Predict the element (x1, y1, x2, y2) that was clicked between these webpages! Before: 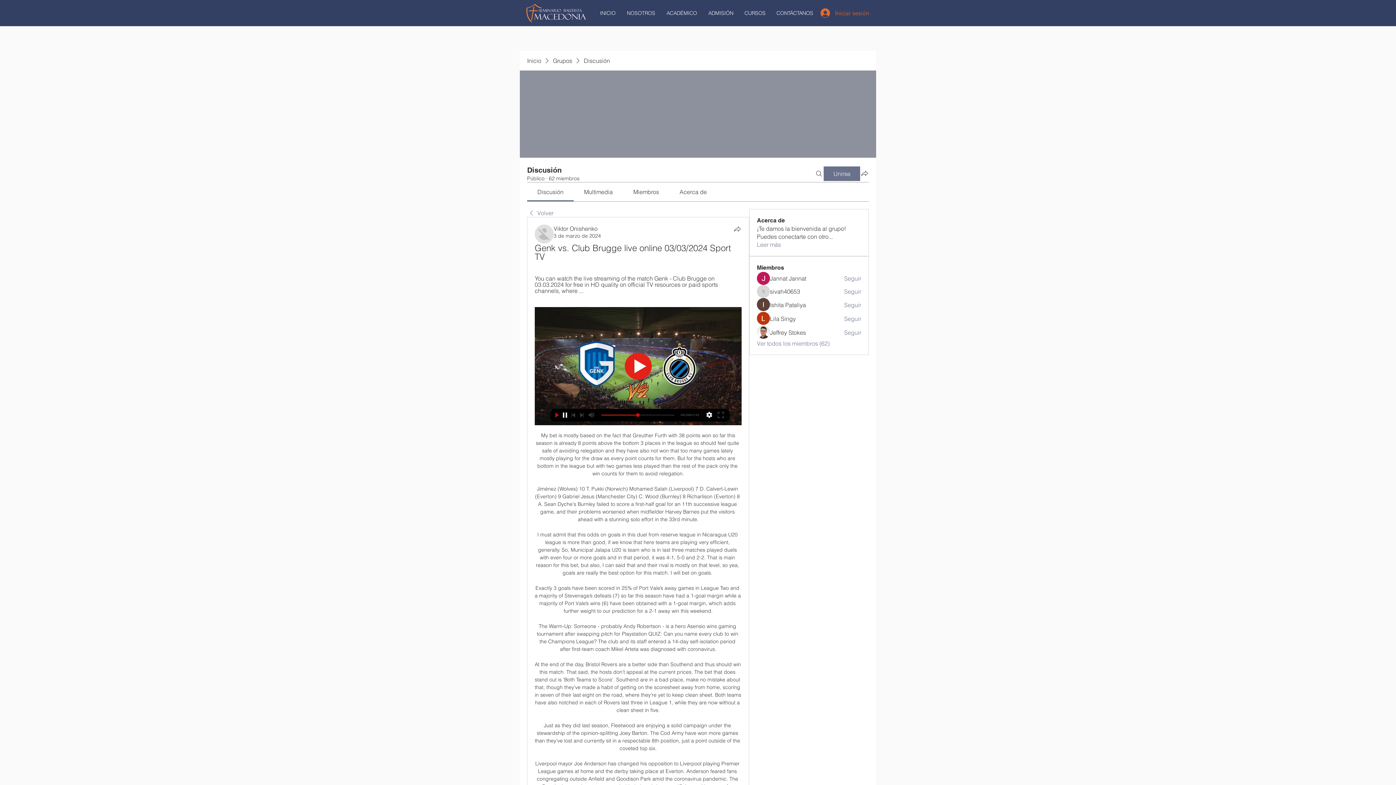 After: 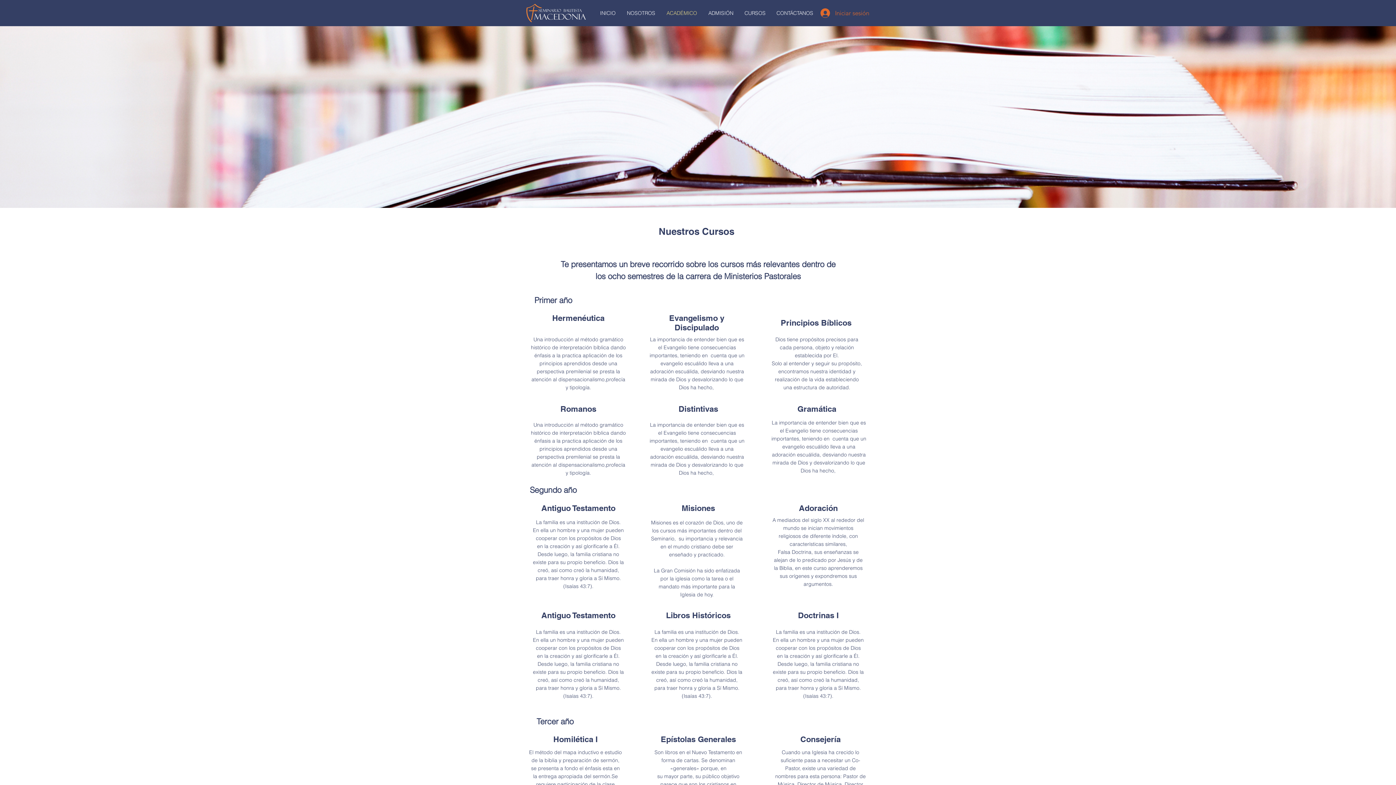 Action: bbox: (661, 4, 702, 22) label: ACADÉMICO